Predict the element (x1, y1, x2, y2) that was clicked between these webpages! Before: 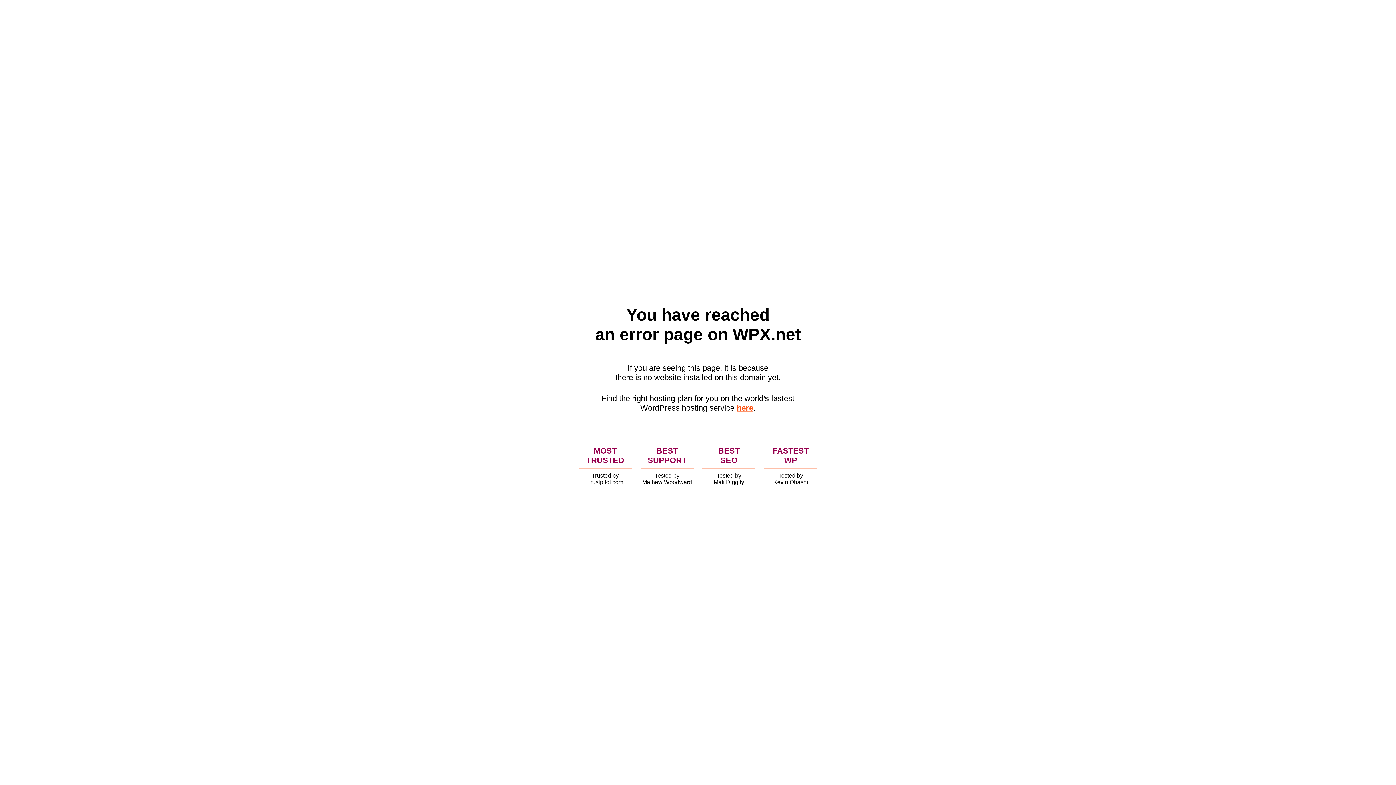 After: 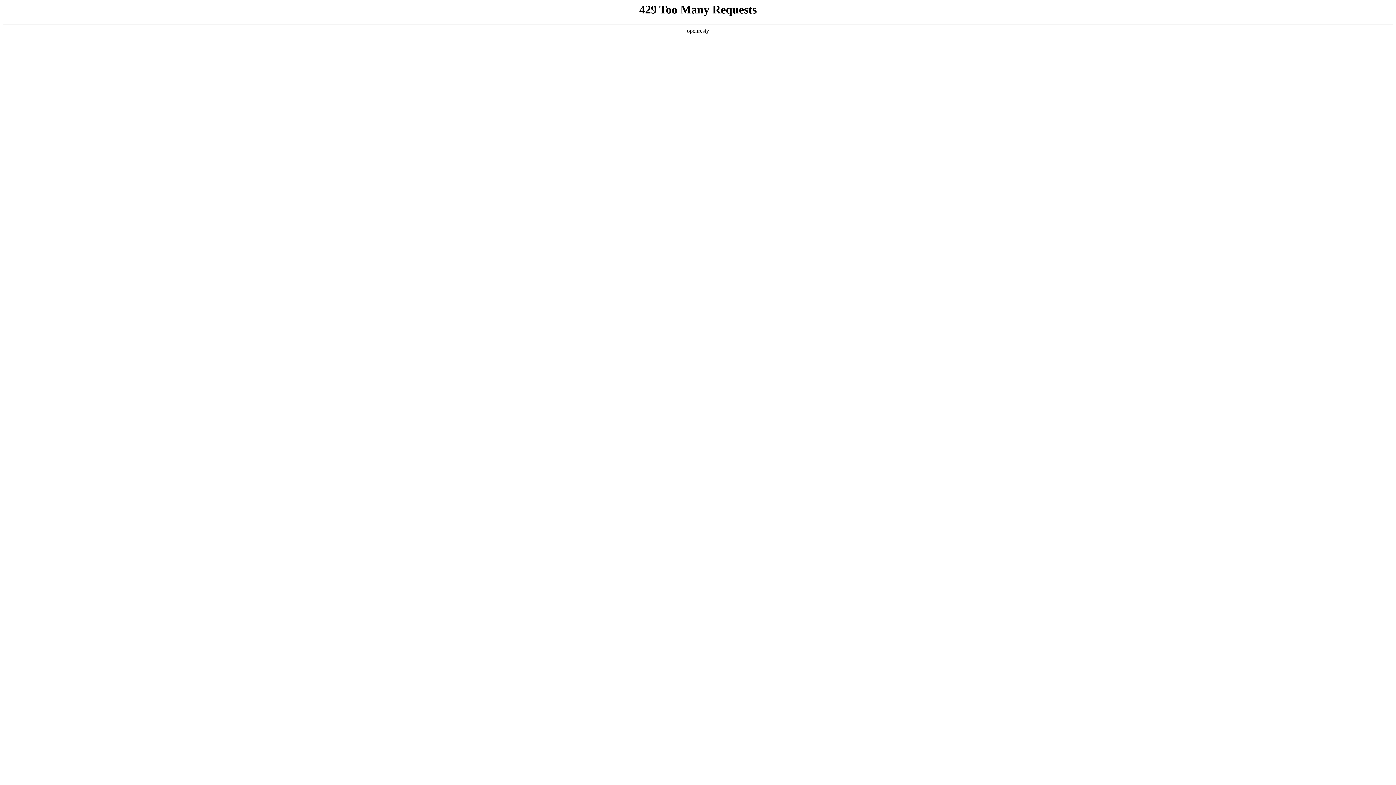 Action: label: here bbox: (736, 403, 753, 412)